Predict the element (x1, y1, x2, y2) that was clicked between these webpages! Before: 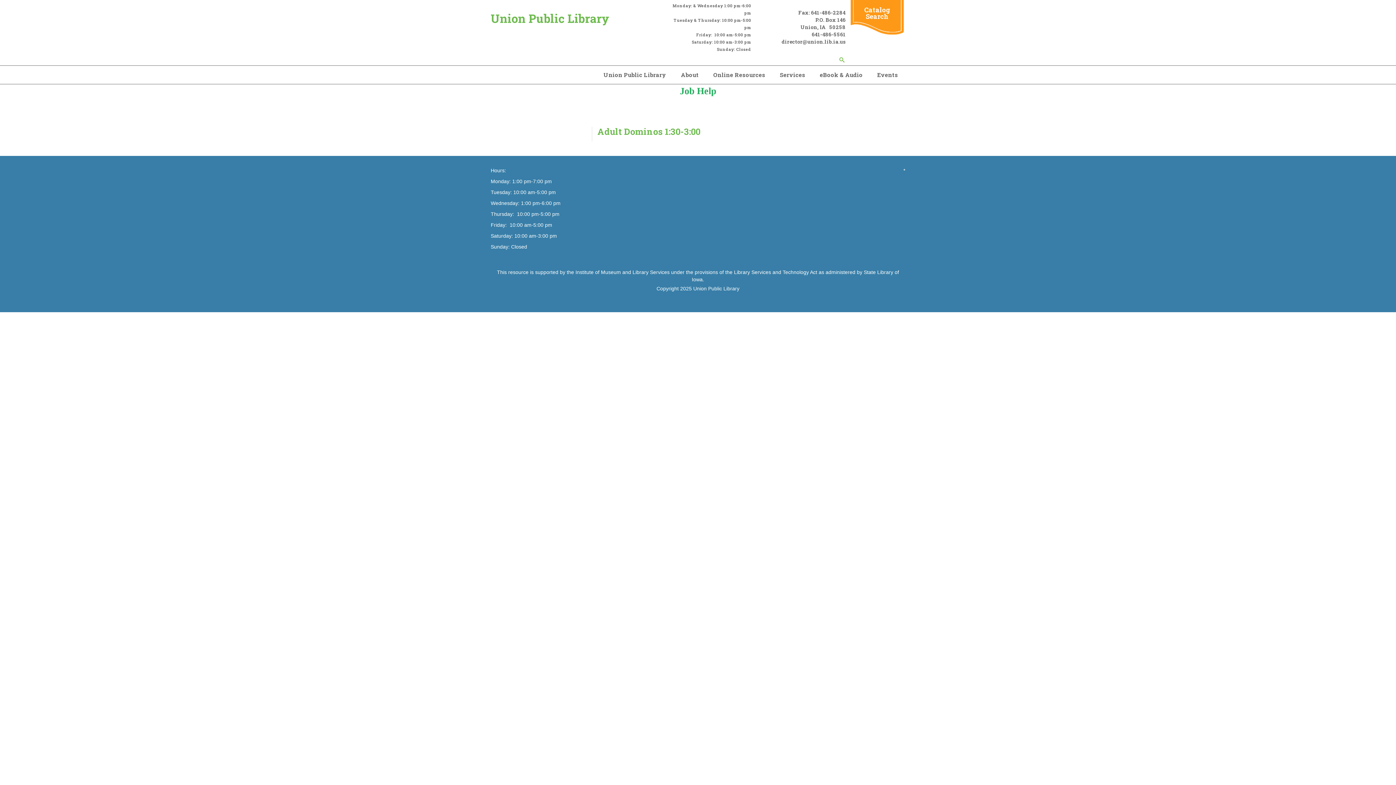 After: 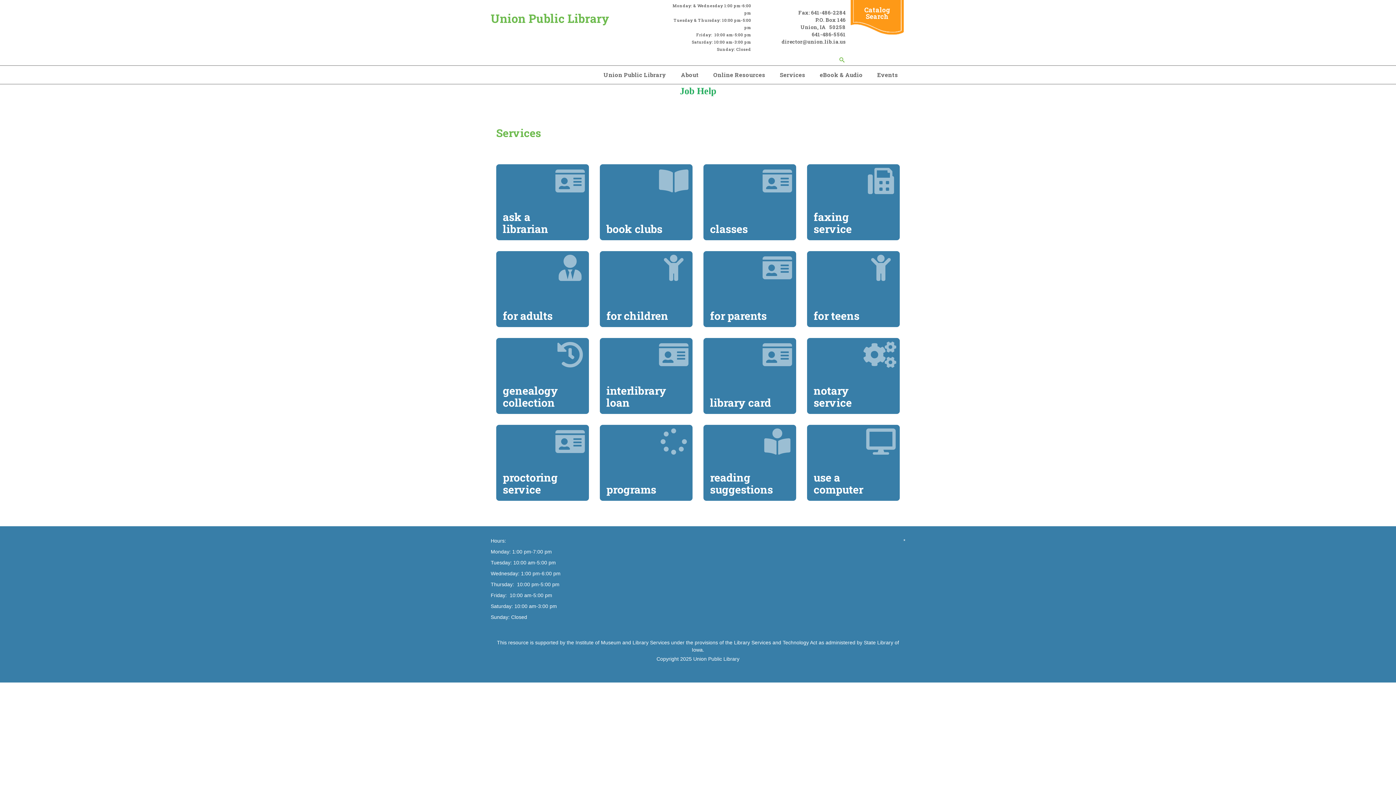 Action: bbox: (772, 65, 812, 84) label: Services